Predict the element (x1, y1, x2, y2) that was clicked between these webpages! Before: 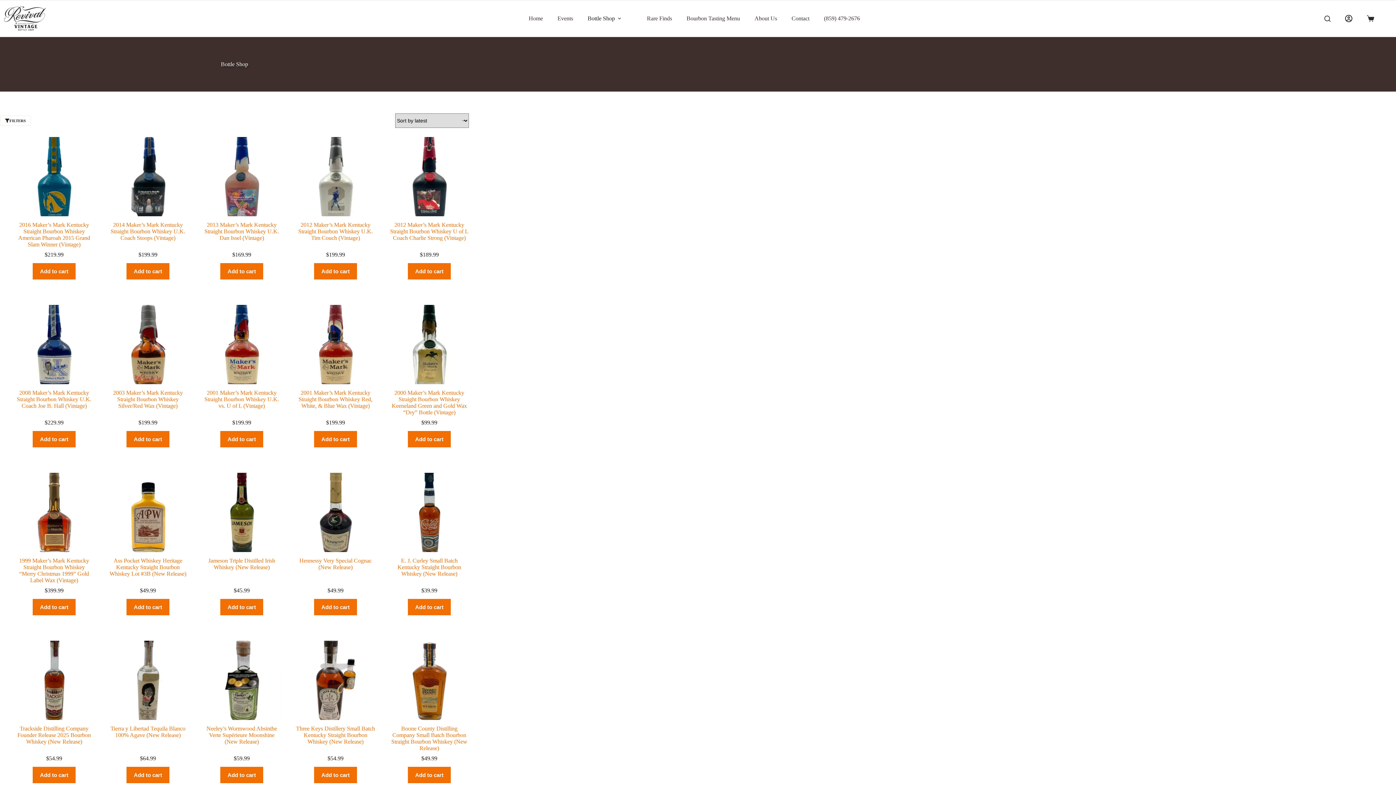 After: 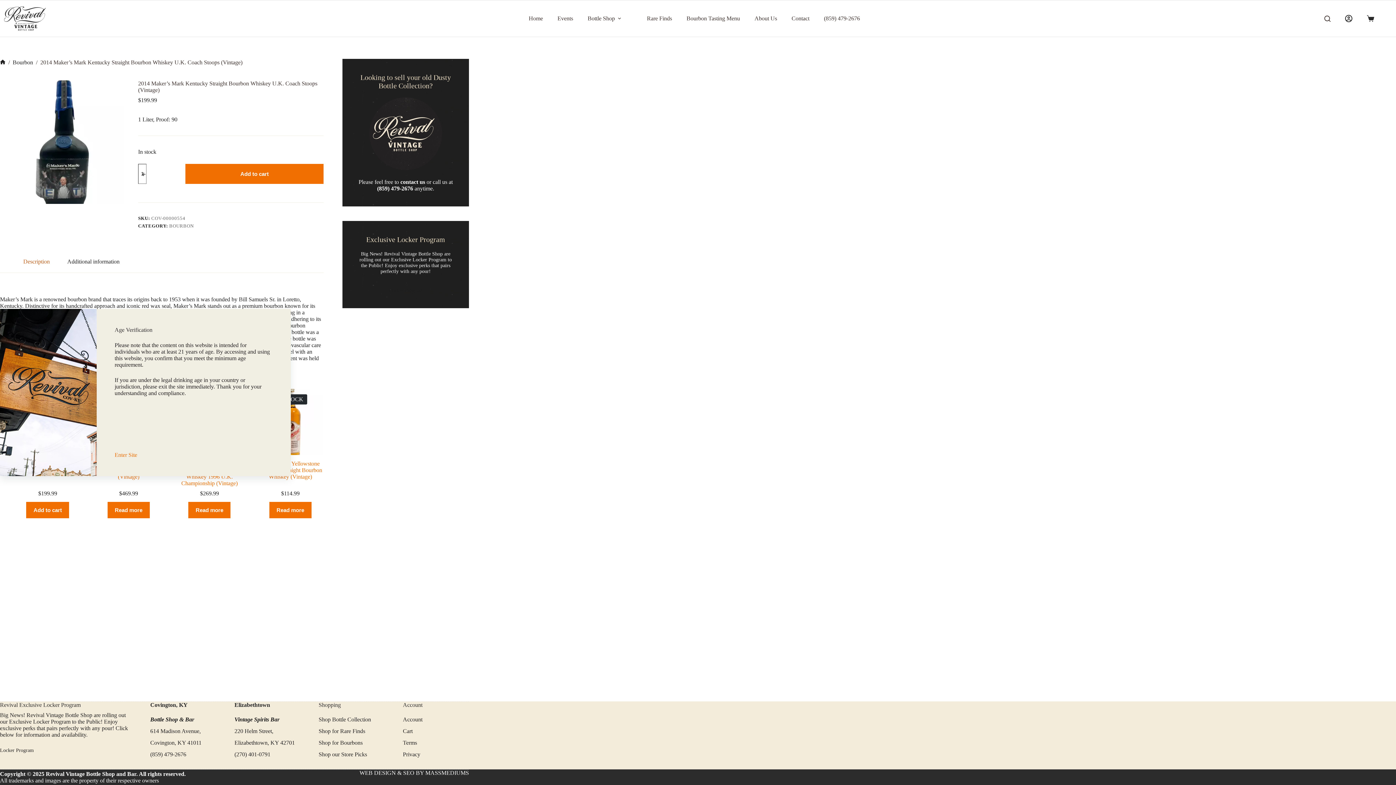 Action: bbox: (110, 221, 185, 241) label: 2014 Maker’s Mark Kentucky Straight Bourbon Whiskey U.K. Coach Stoops (Vintage)